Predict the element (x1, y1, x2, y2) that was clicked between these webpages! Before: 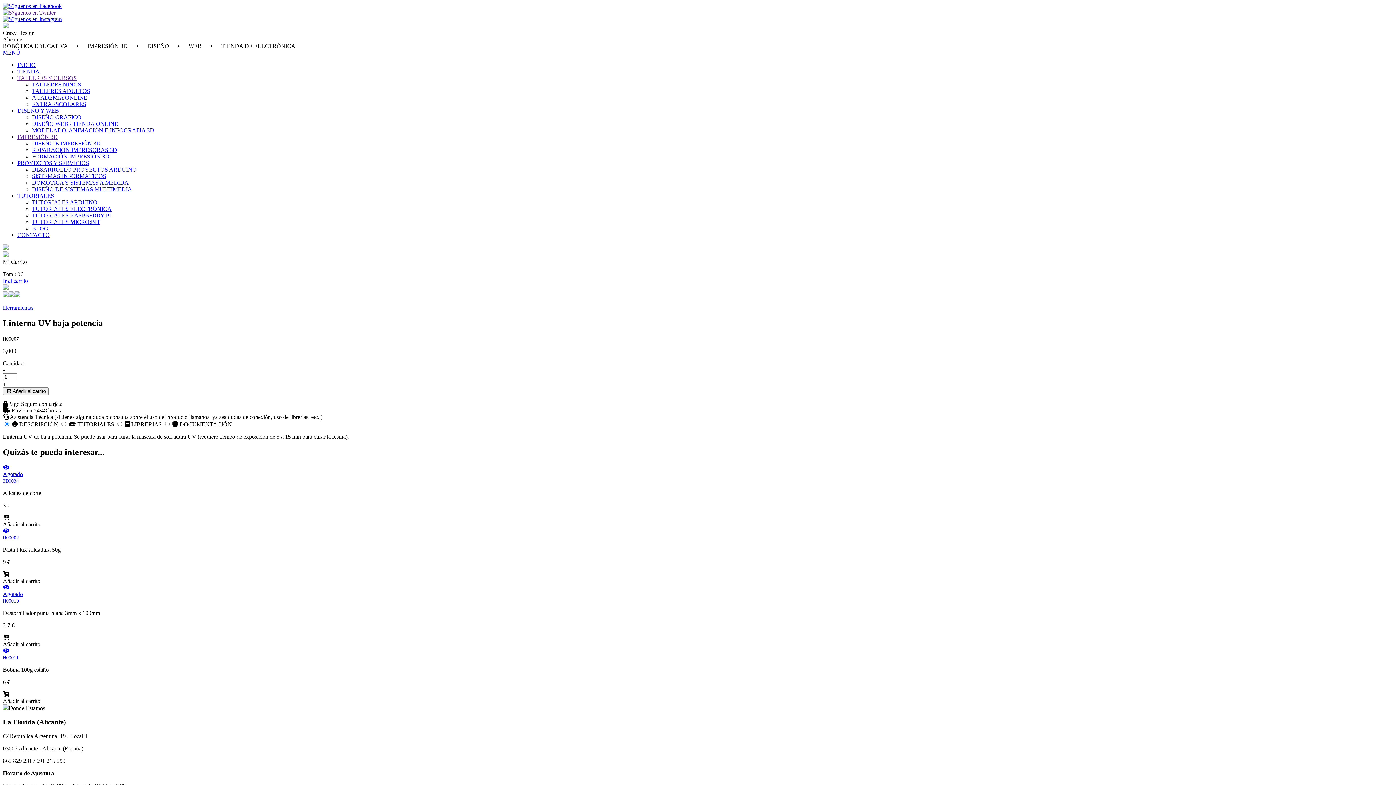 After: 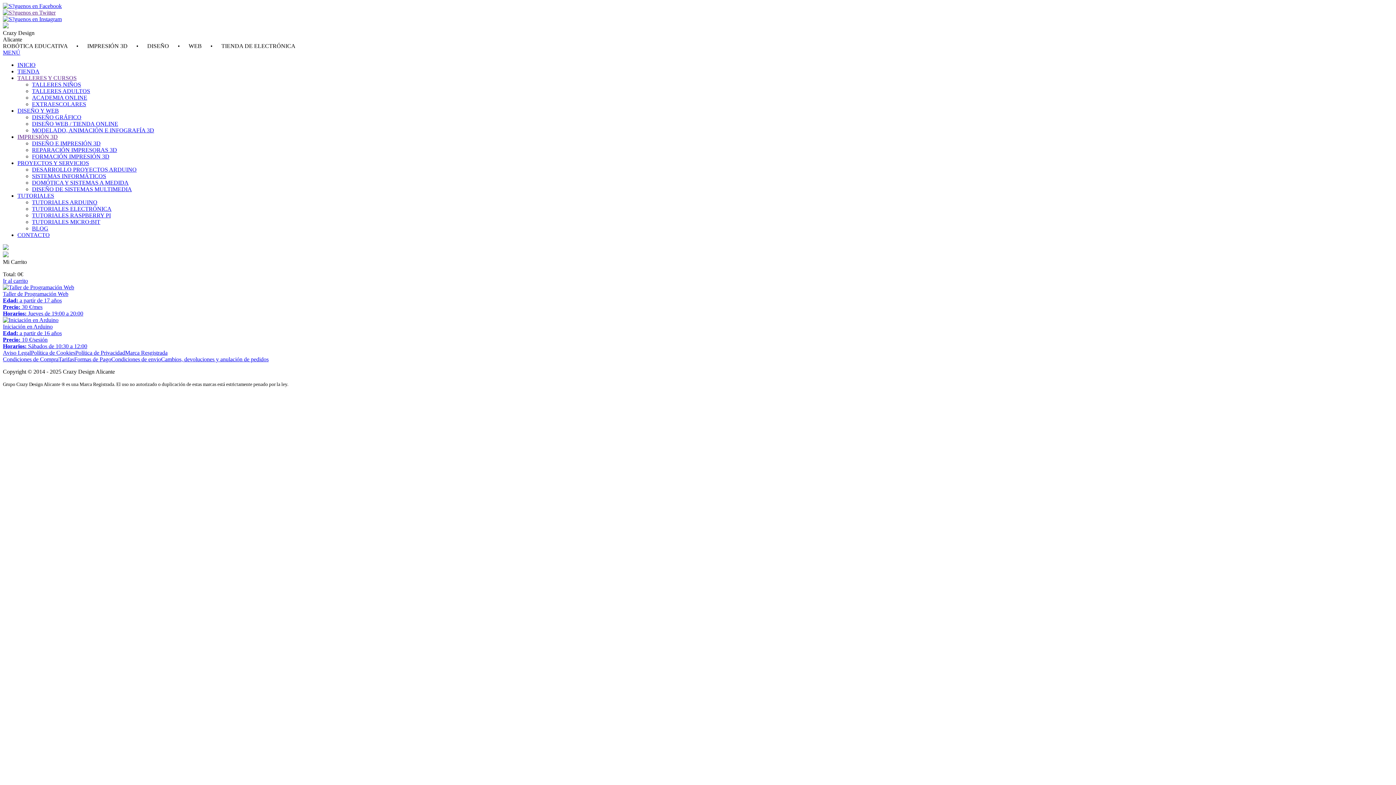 Action: bbox: (32, 88, 90, 94) label: TALLERES ADULTOS